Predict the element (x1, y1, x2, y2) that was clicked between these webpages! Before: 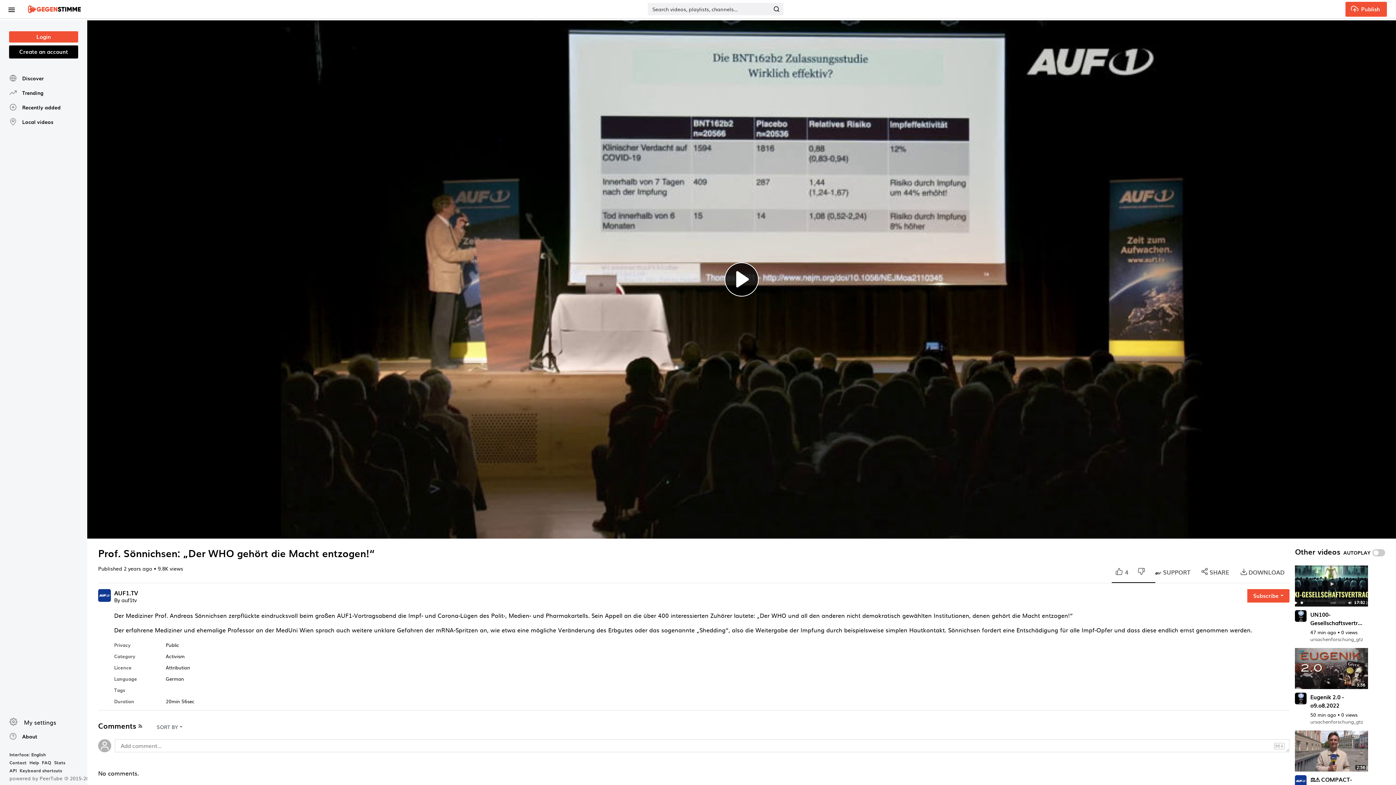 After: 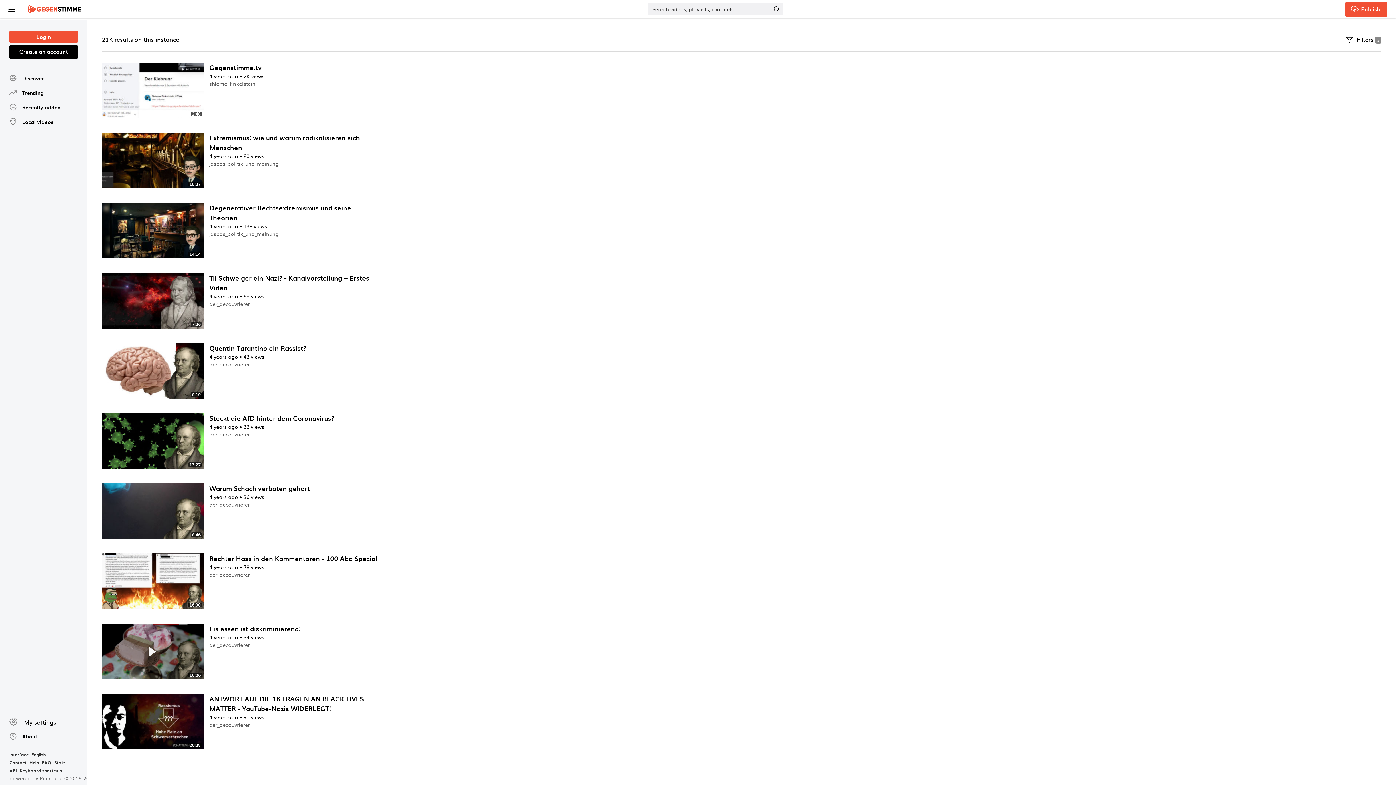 Action: label: German bbox: (165, 675, 184, 682)